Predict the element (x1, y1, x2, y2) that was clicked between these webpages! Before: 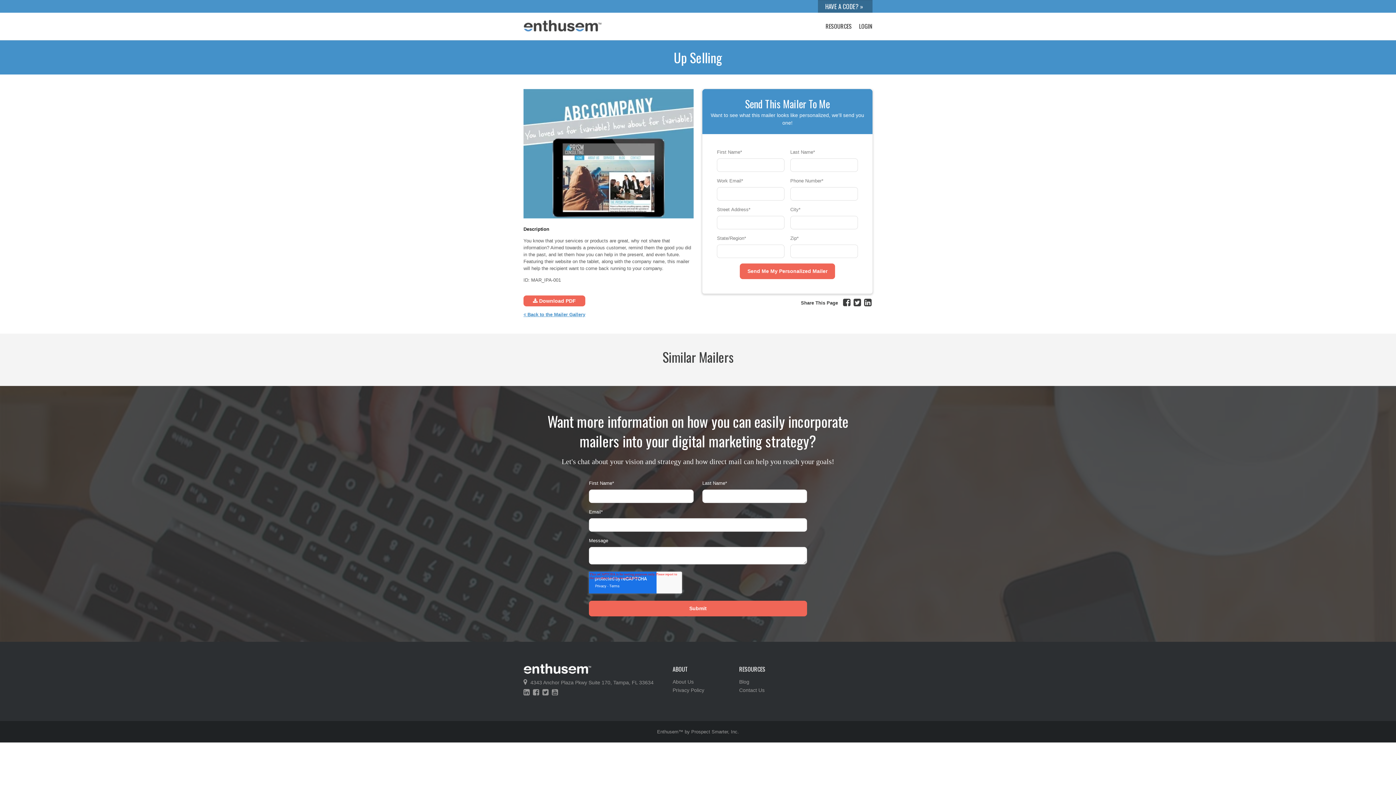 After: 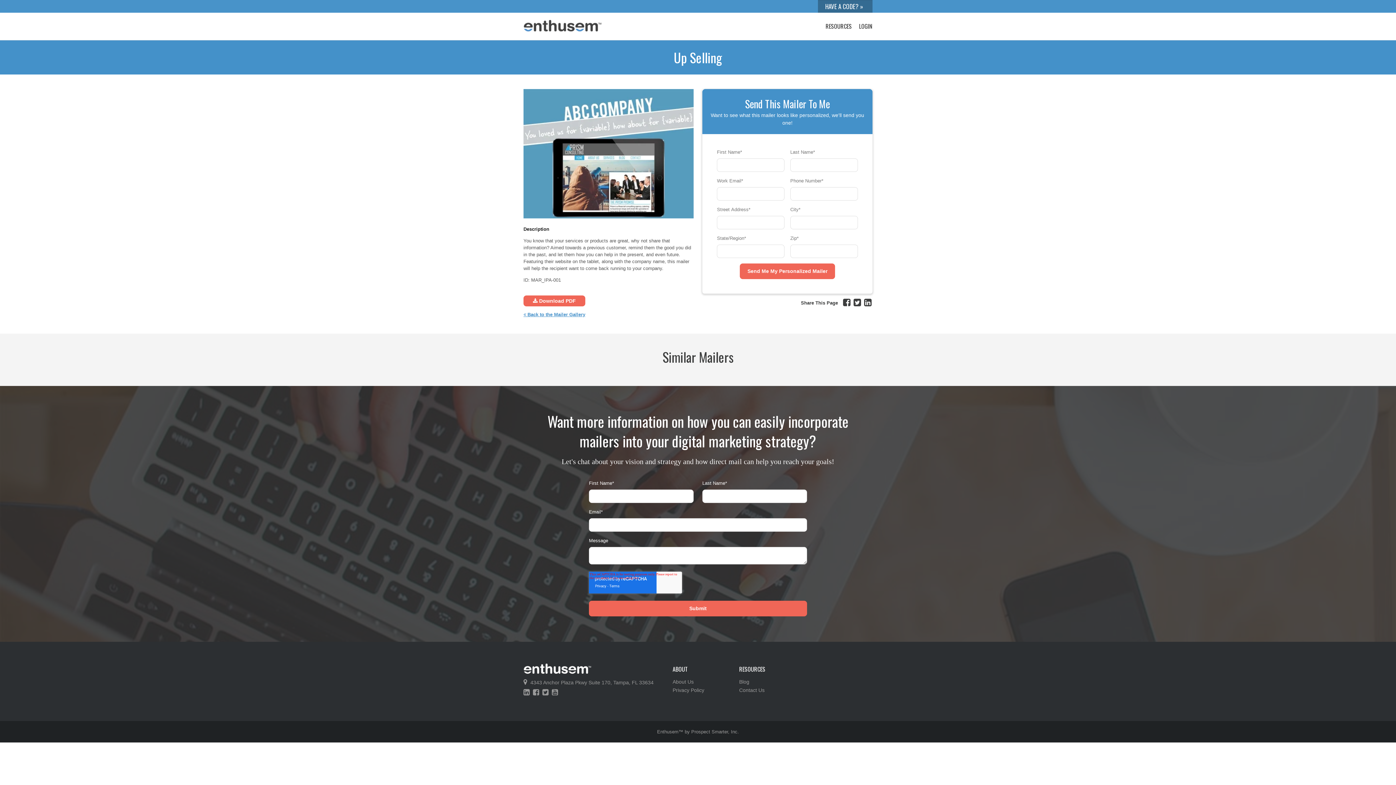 Action: bbox: (853, 298, 861, 307)